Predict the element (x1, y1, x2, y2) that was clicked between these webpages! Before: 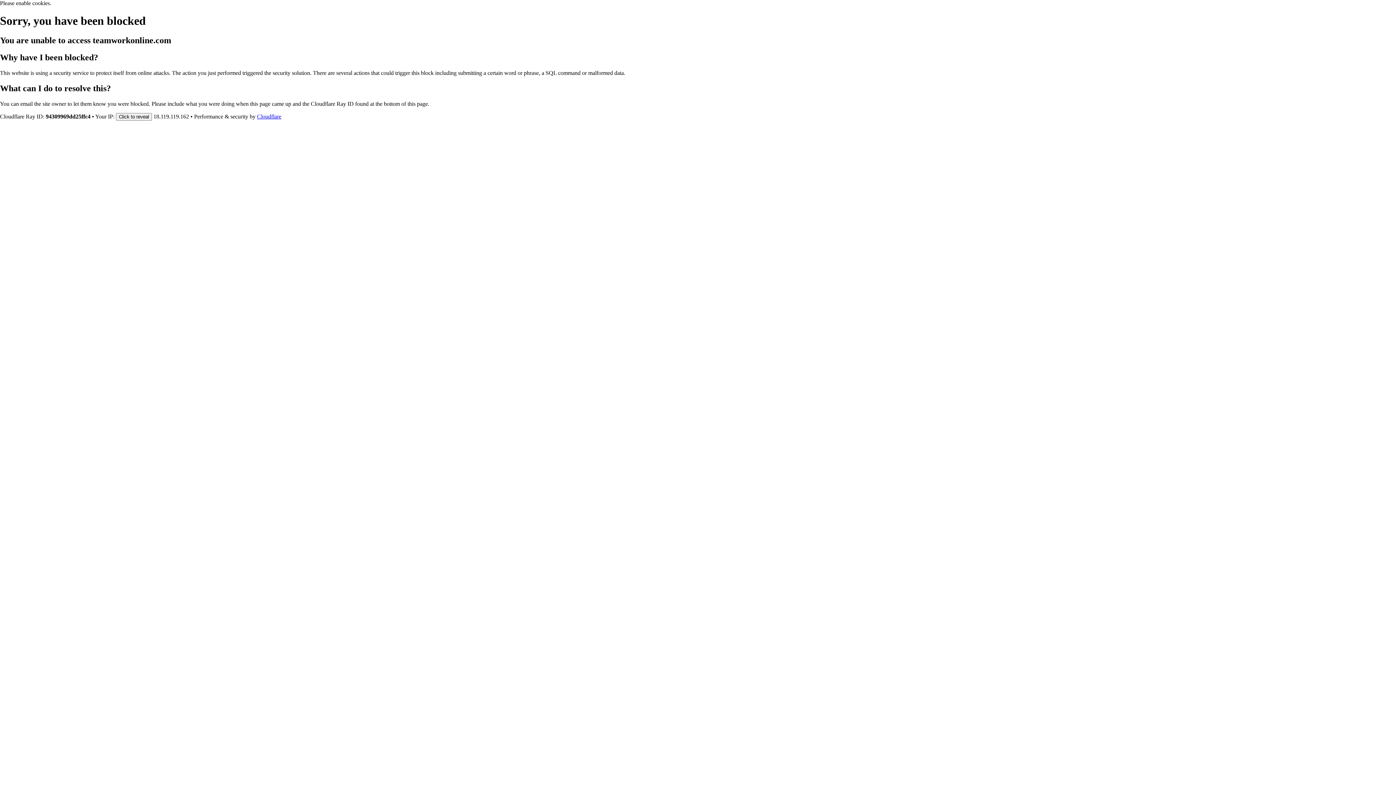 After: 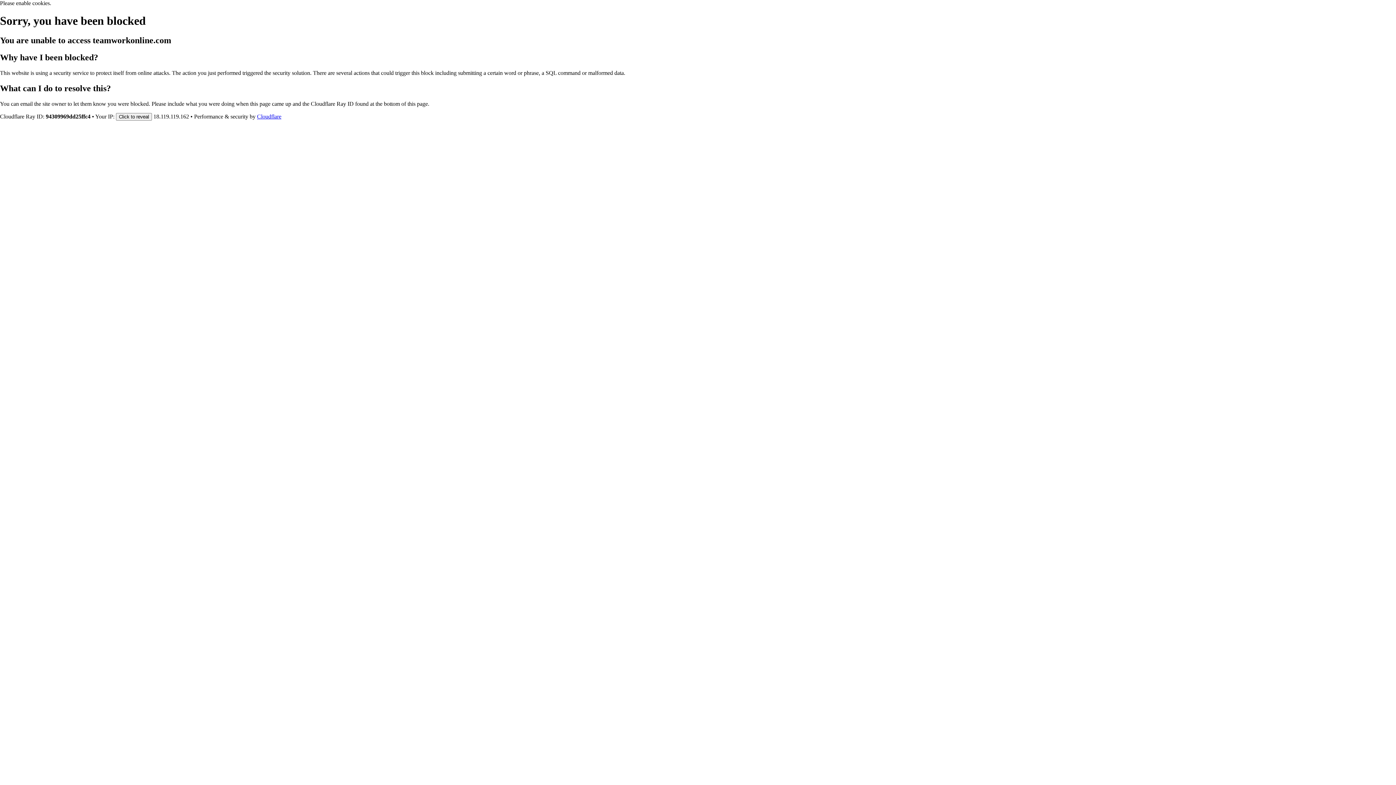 Action: bbox: (257, 113, 281, 119) label: Cloudflare